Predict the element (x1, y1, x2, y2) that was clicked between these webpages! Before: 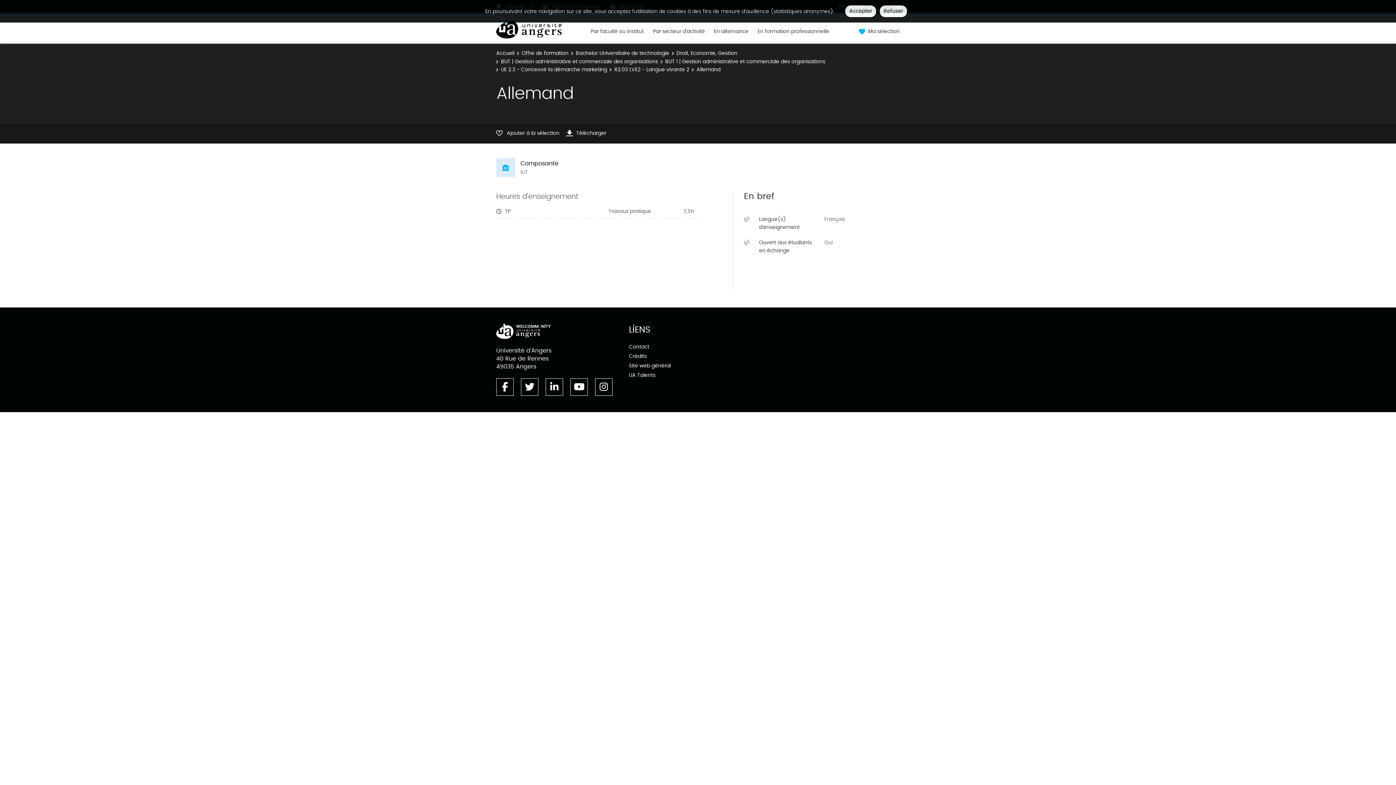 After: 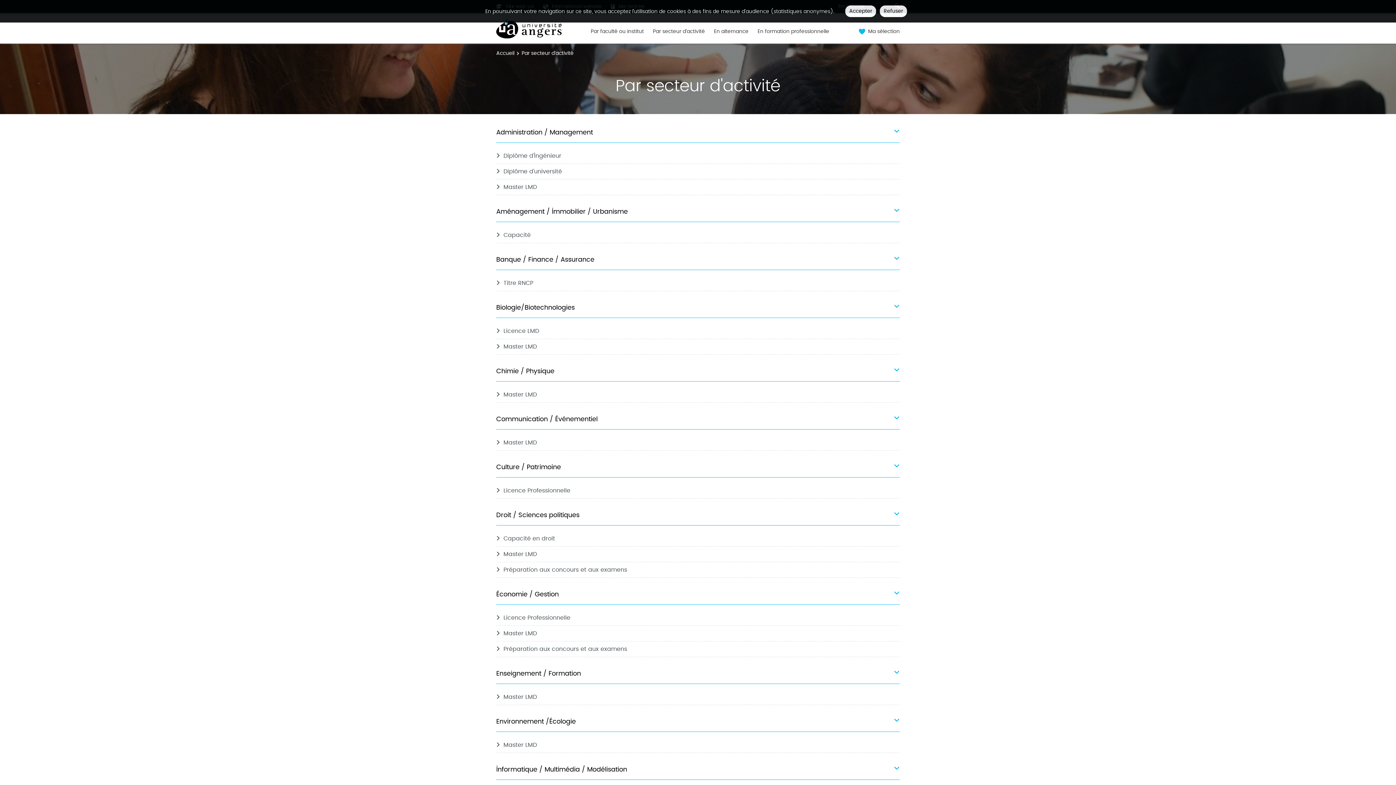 Action: bbox: (653, 28, 705, 43) label: Par secteur d'activité